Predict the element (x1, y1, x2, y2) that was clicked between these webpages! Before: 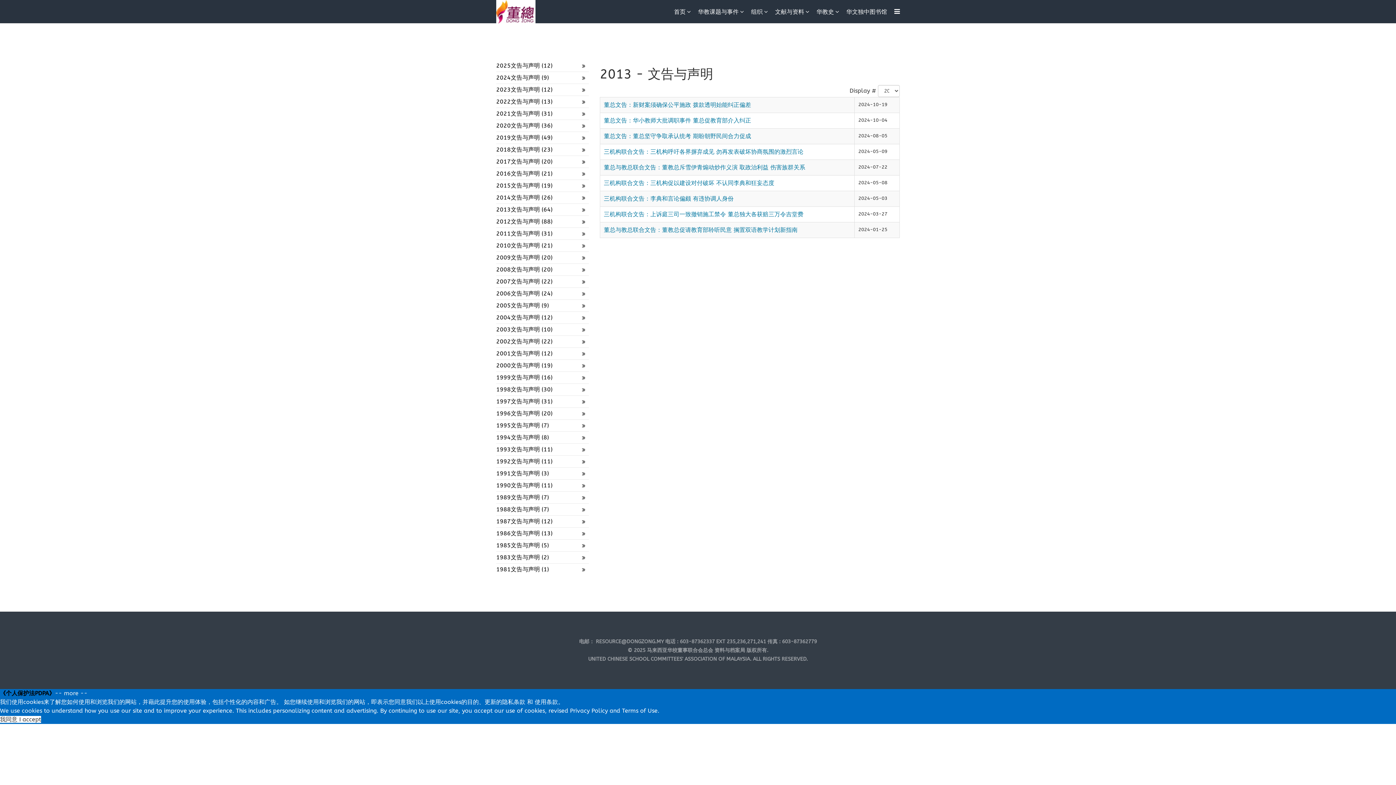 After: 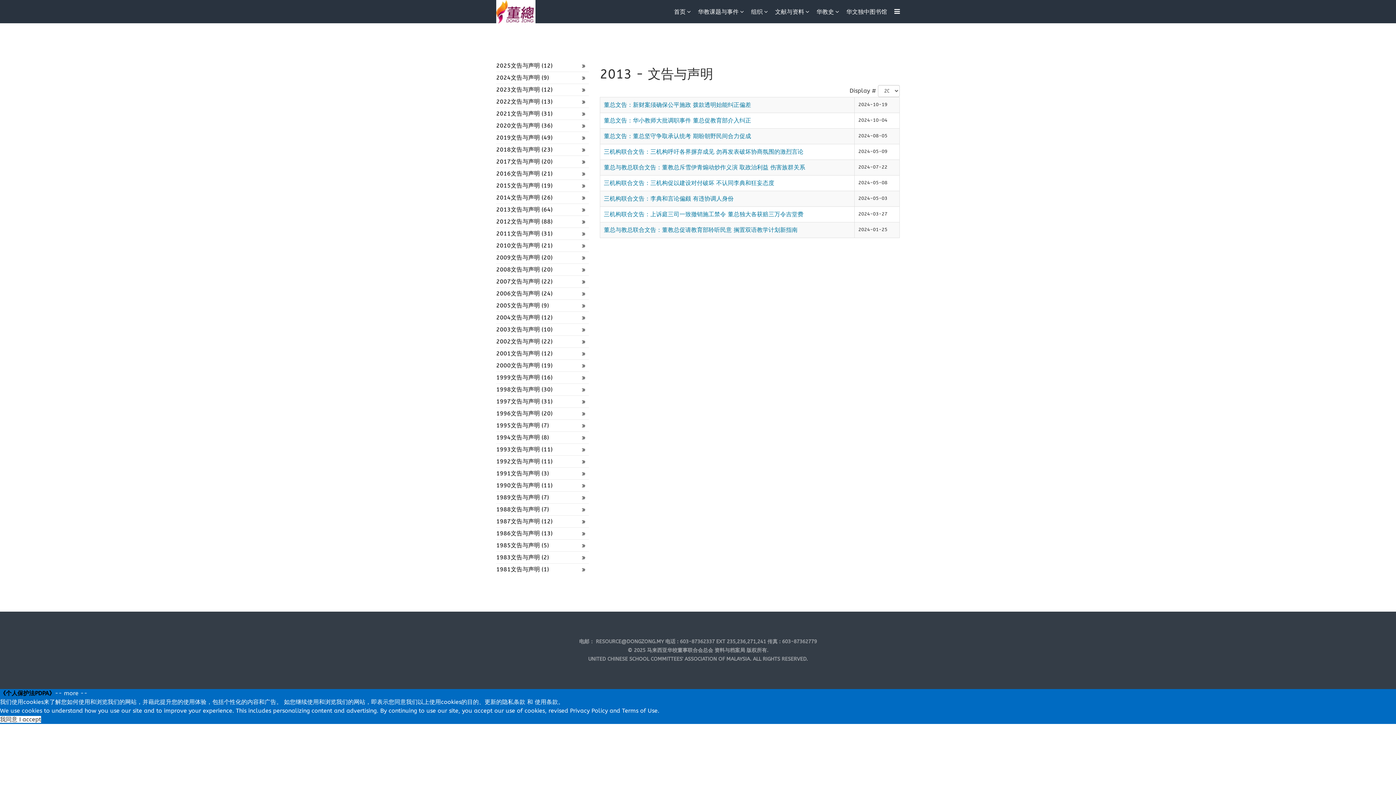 Action: label: -- more -- bbox: (54, 690, 87, 697)